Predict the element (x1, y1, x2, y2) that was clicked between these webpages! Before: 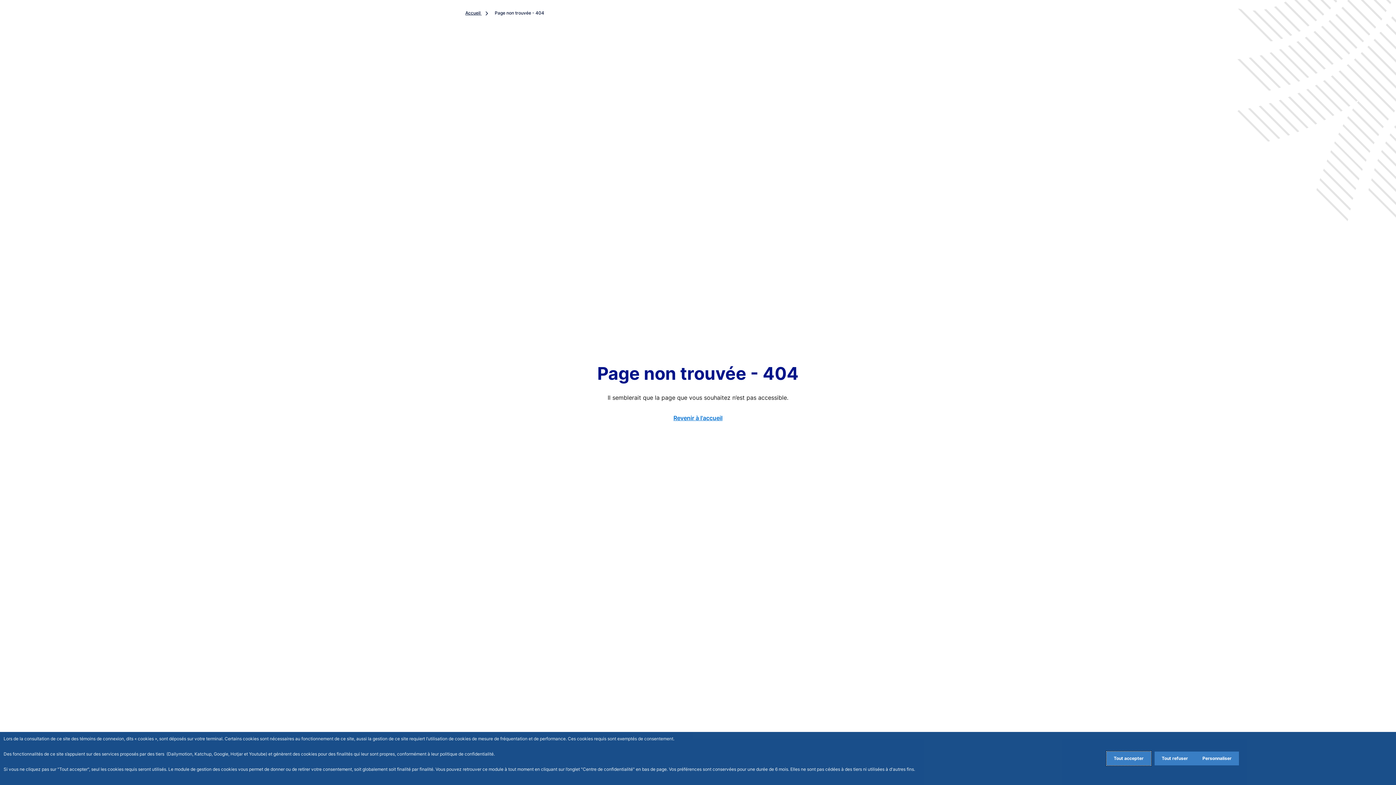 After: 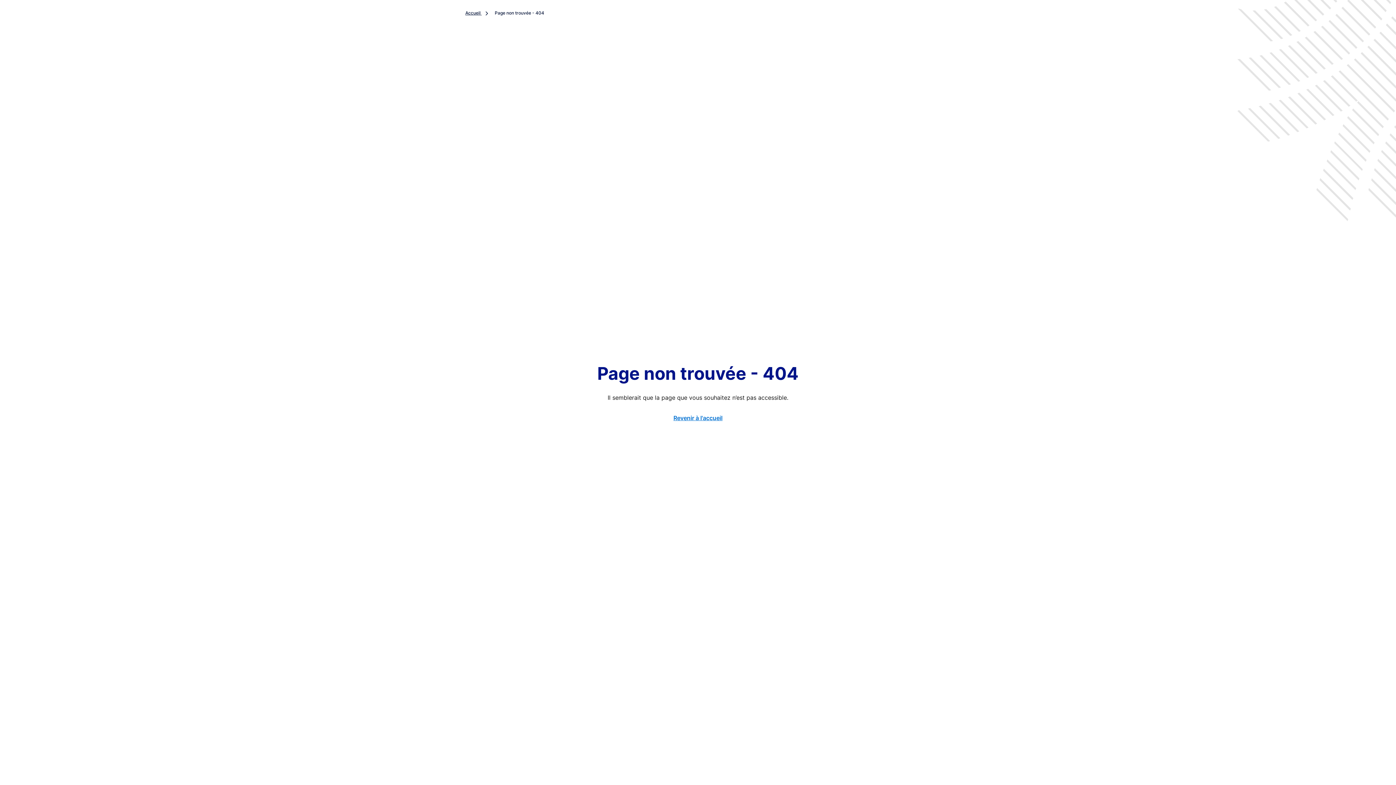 Action: label: Reject proposed privacy settings bbox: (1154, 752, 1195, 765)